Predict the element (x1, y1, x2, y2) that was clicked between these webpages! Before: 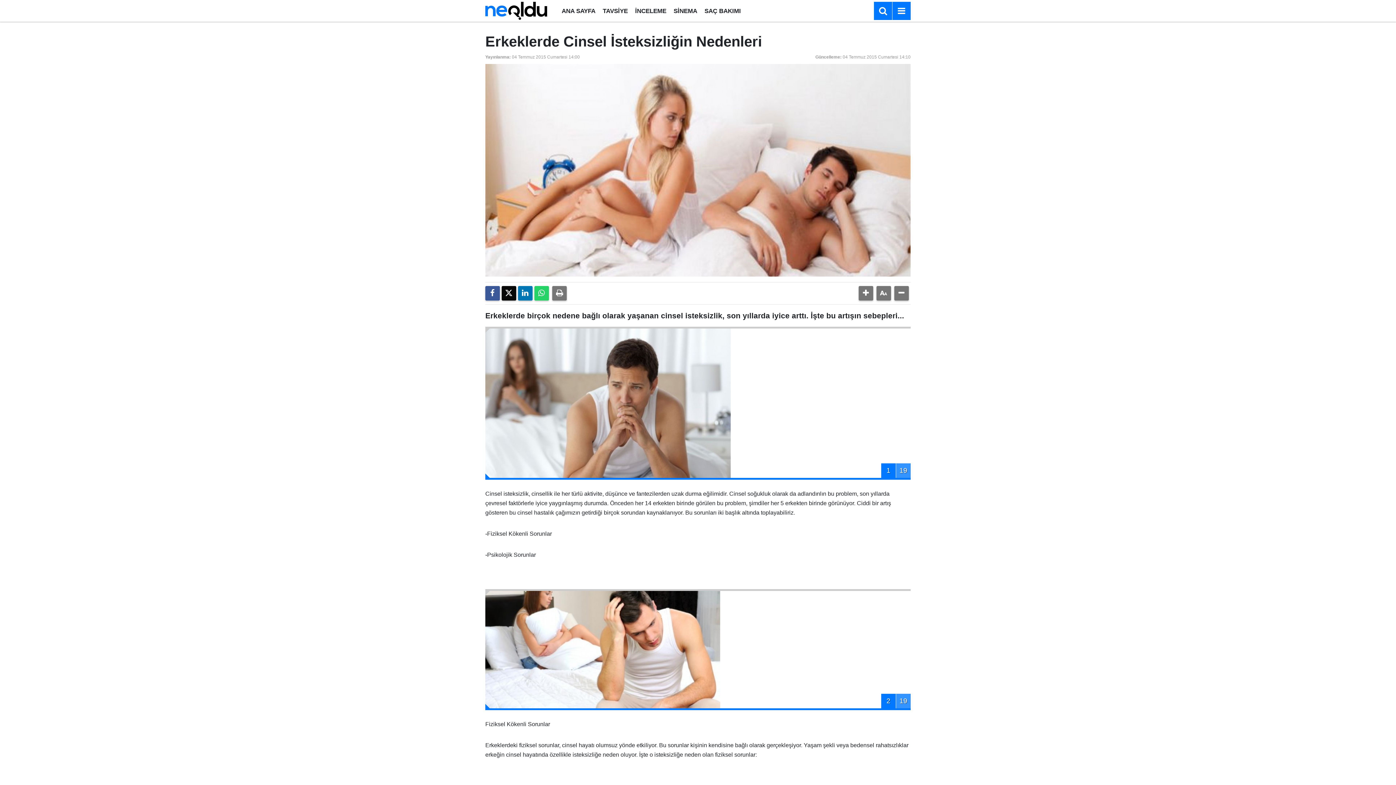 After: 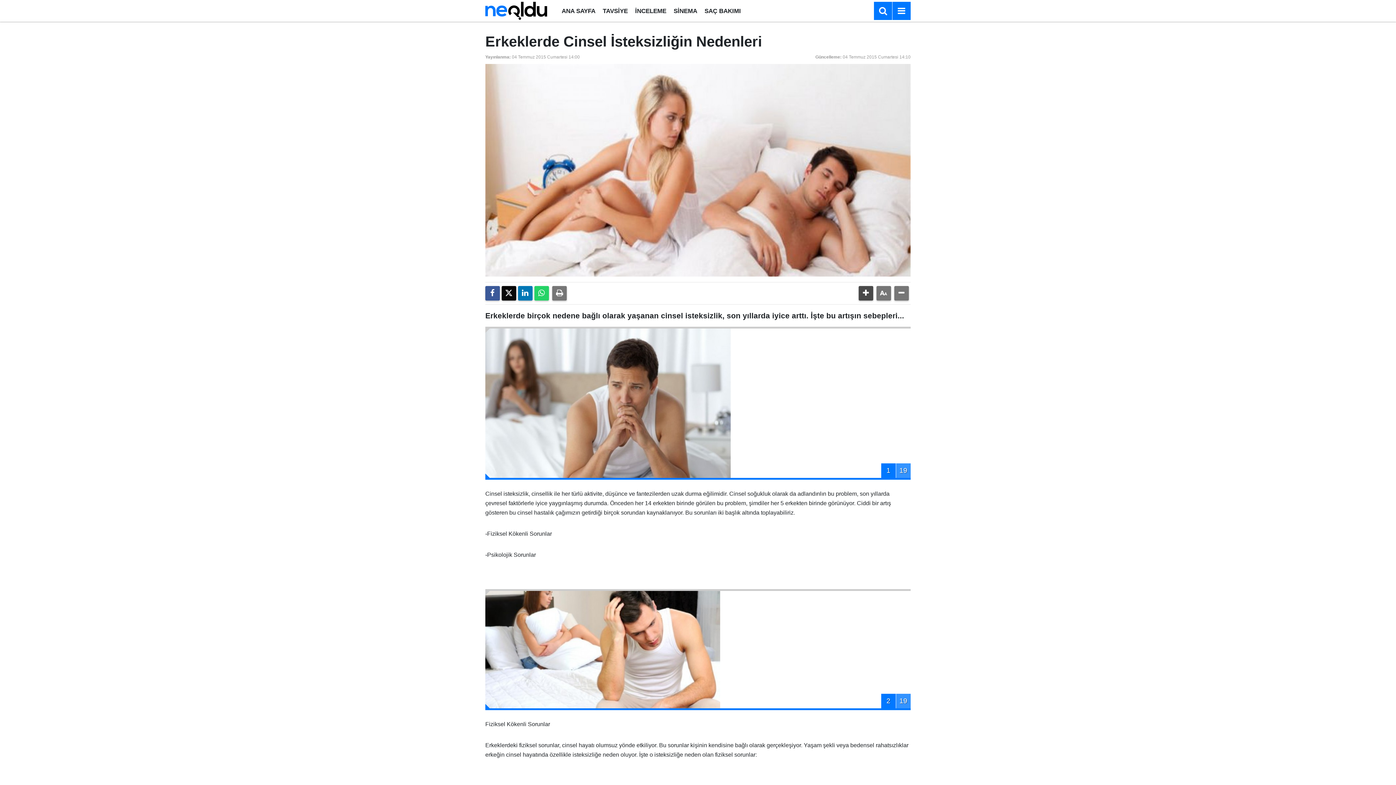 Action: bbox: (858, 286, 873, 300)